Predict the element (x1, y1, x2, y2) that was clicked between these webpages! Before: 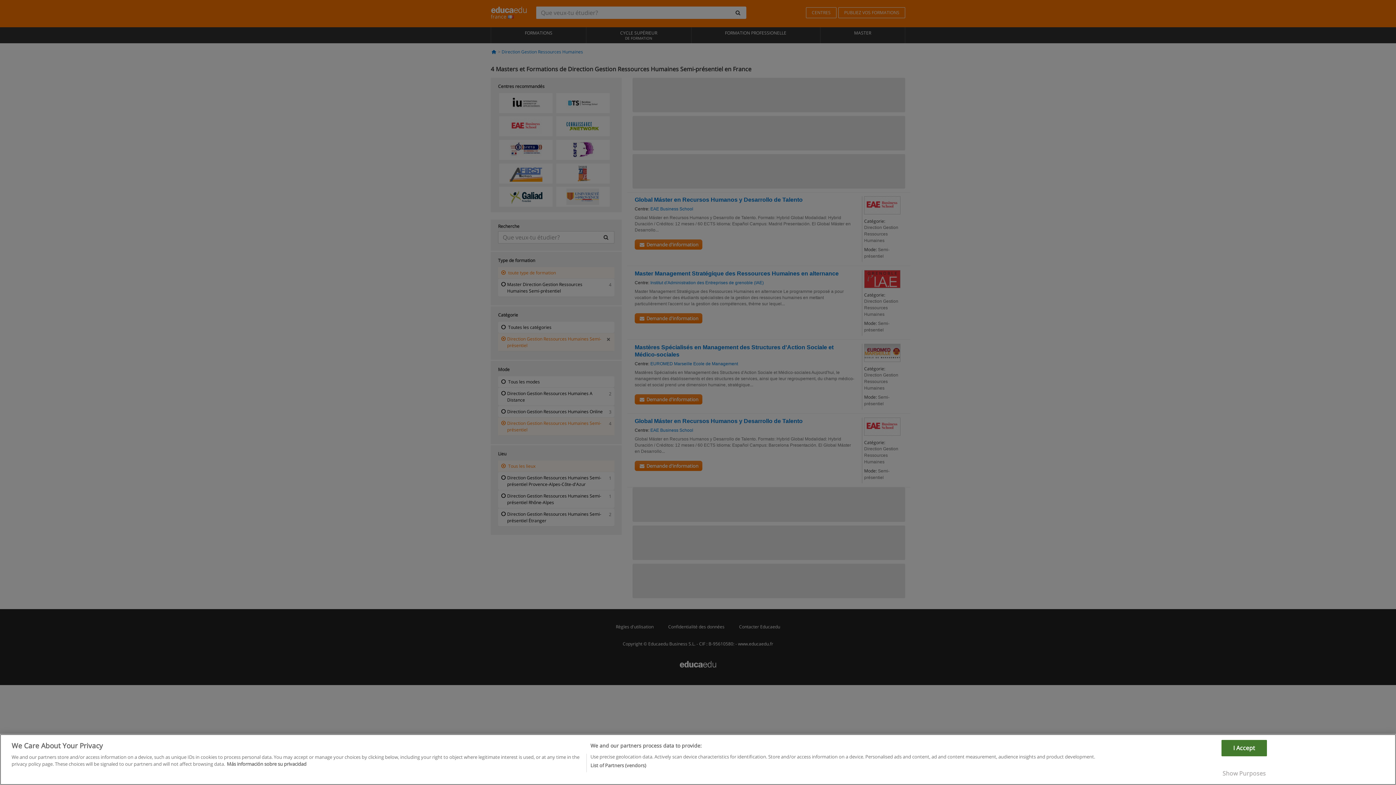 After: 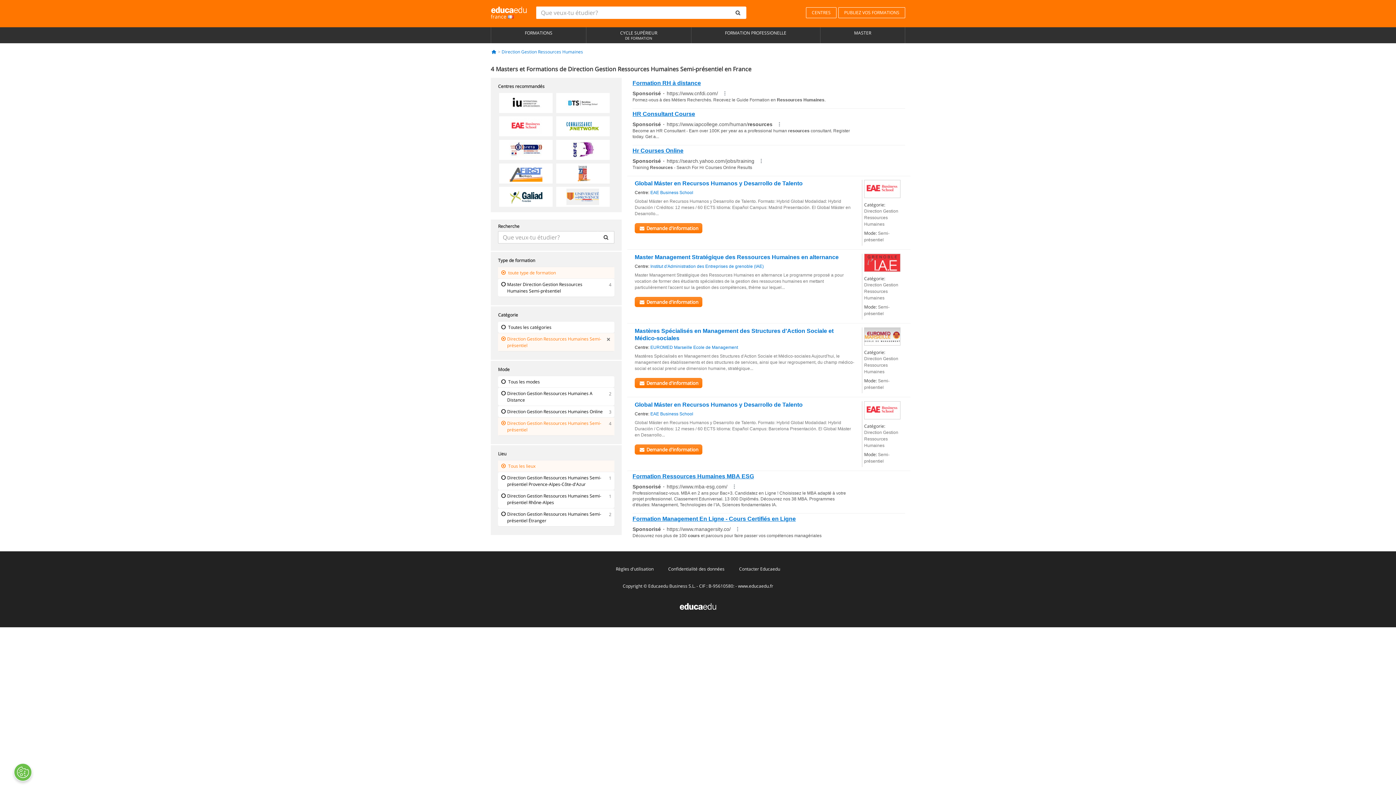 Action: label: I Accept bbox: (1221, 776, 1267, 792)